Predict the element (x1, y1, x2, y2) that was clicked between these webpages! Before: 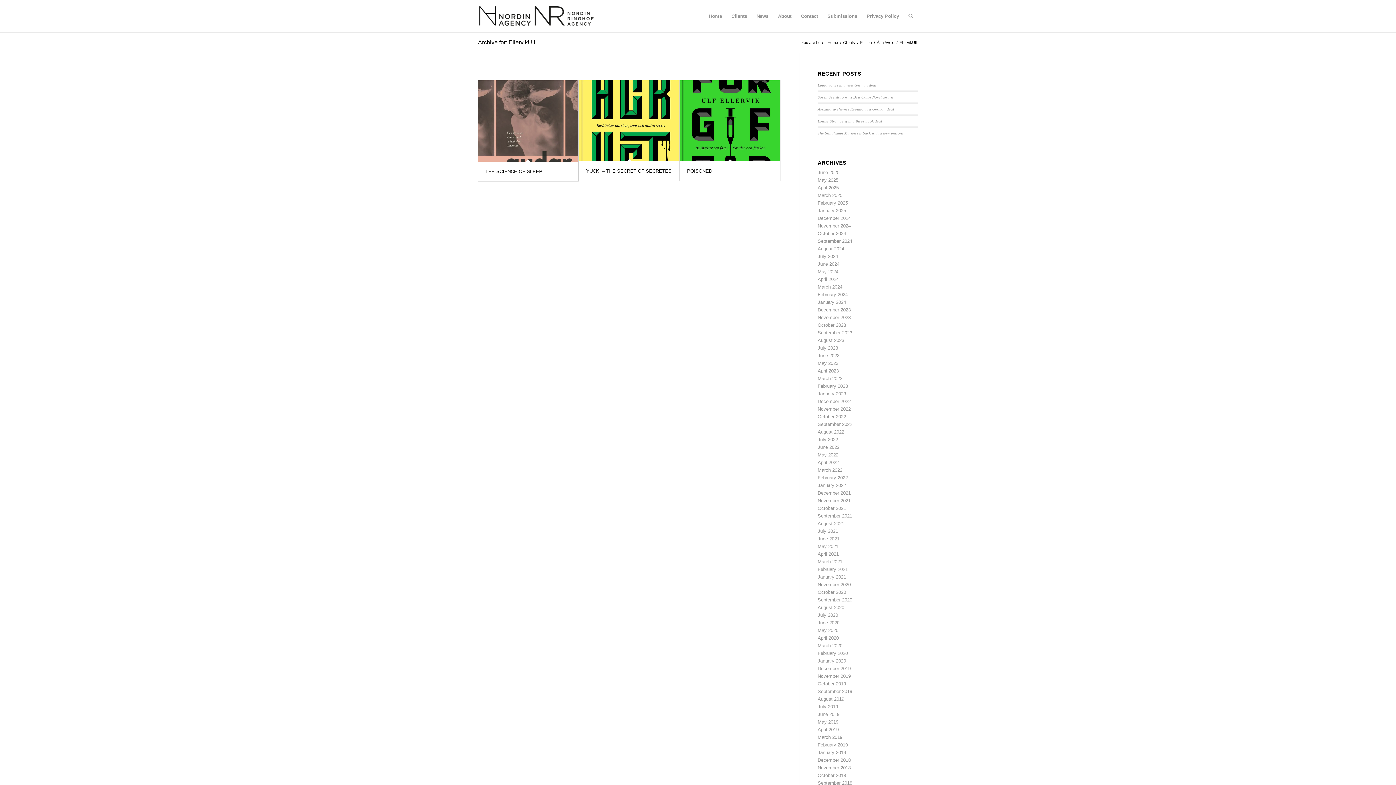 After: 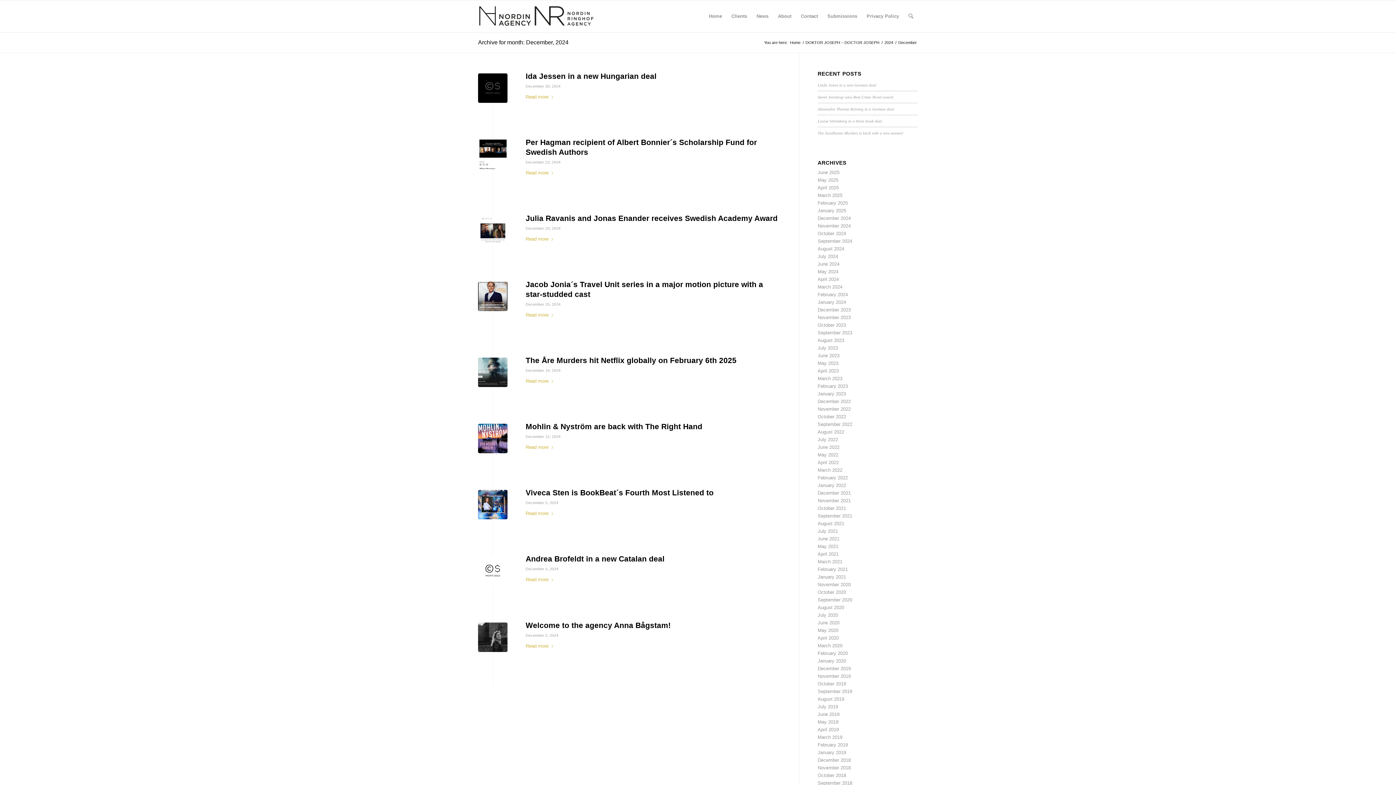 Action: bbox: (817, 215, 851, 221) label: December 2024